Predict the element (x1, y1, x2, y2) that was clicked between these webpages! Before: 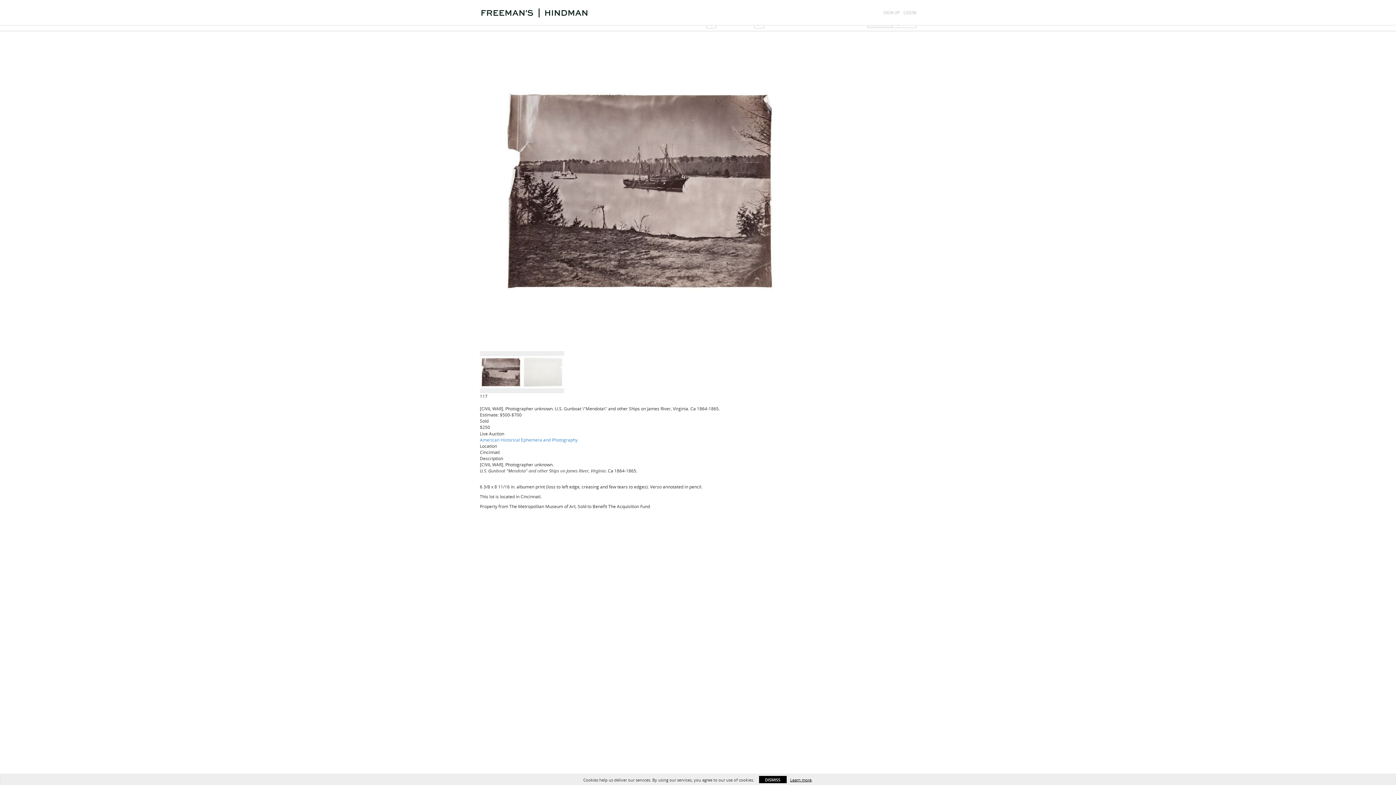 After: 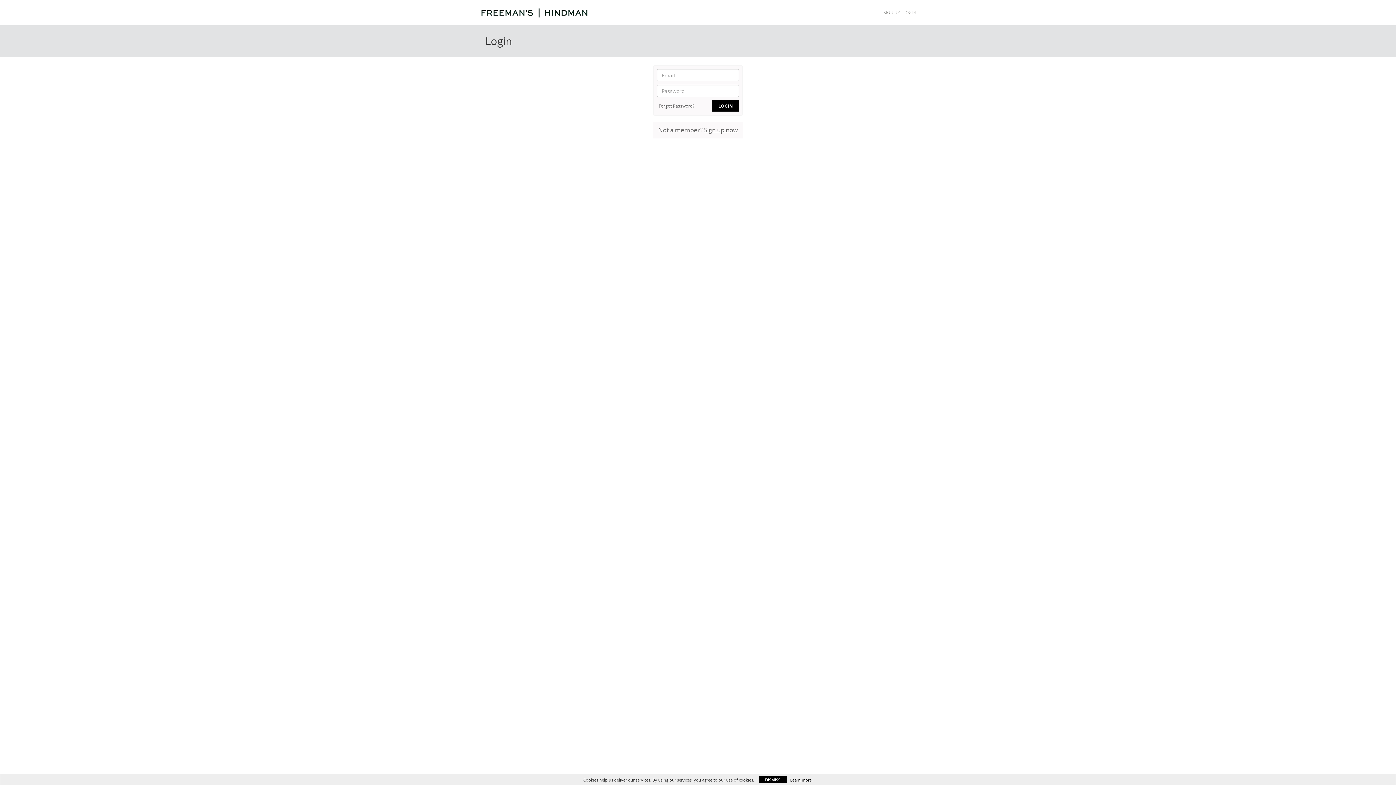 Action: label: LOGIN bbox: (903, 9, 916, 15)